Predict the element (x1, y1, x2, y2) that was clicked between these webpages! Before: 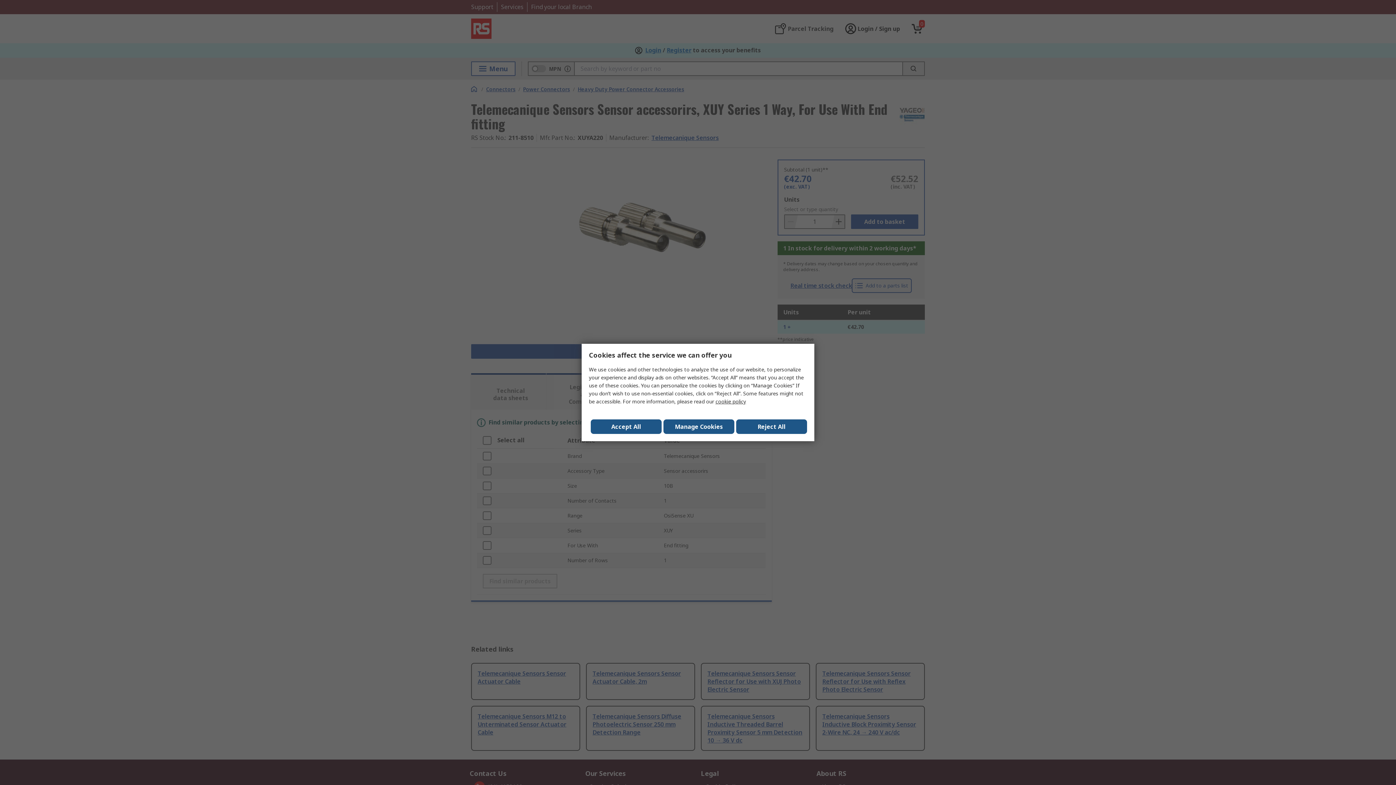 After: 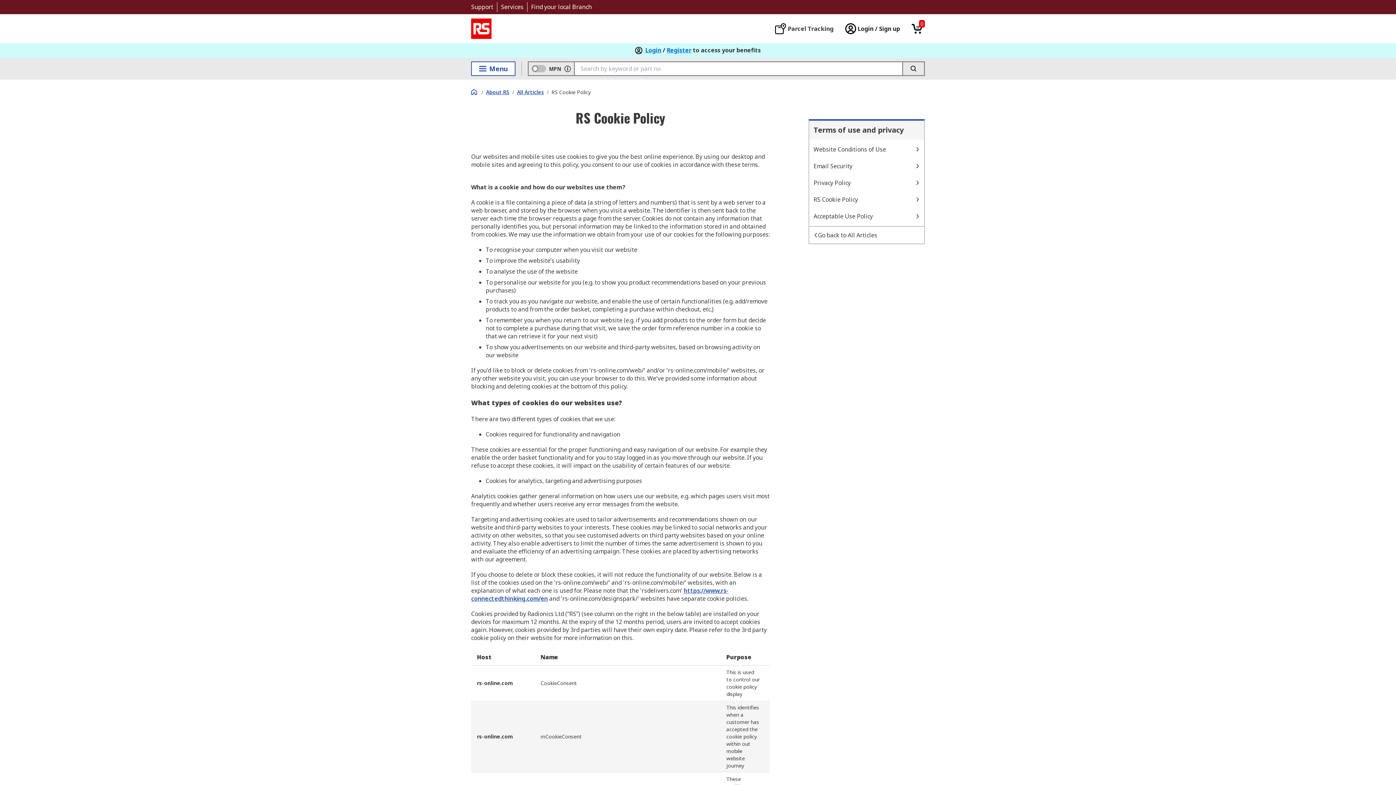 Action: label: cookie policy bbox: (715, 398, 746, 405)